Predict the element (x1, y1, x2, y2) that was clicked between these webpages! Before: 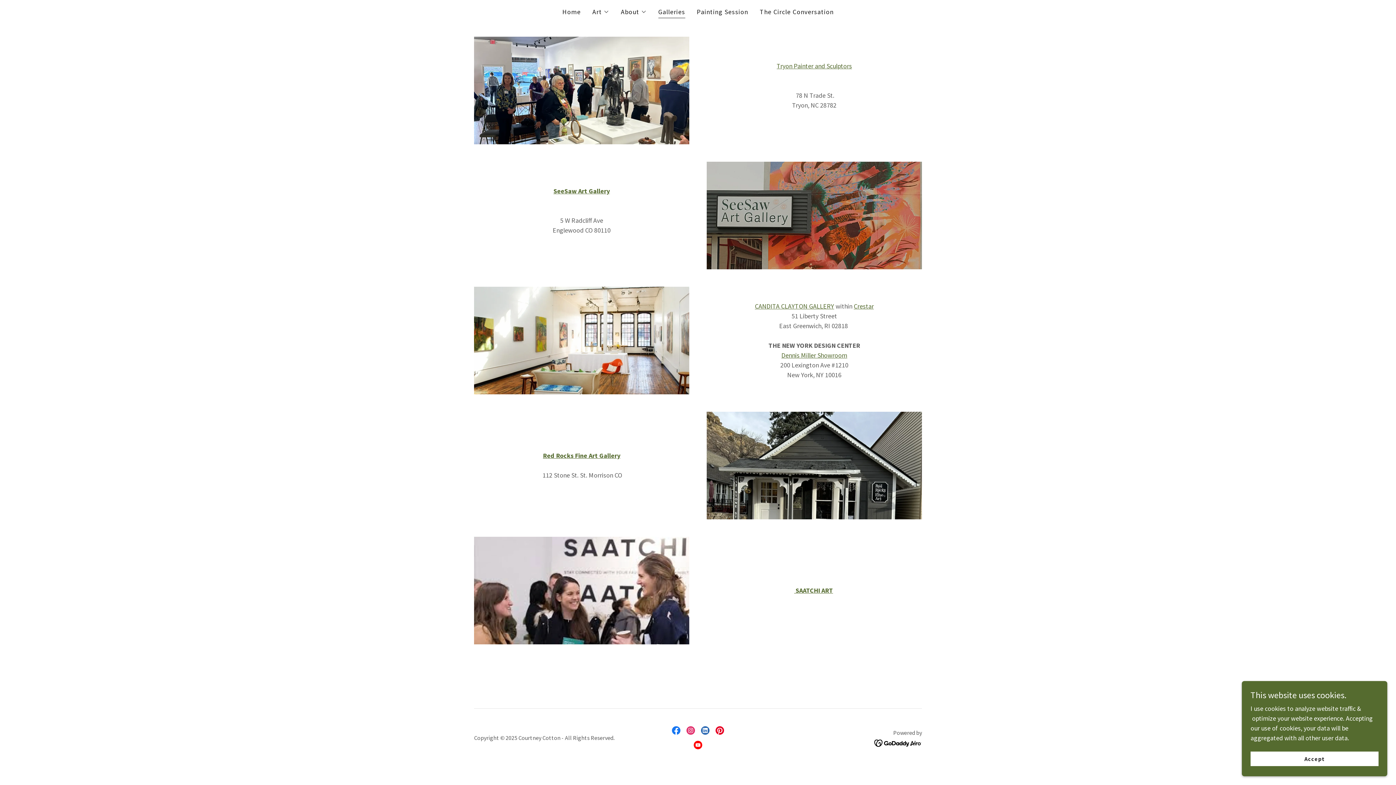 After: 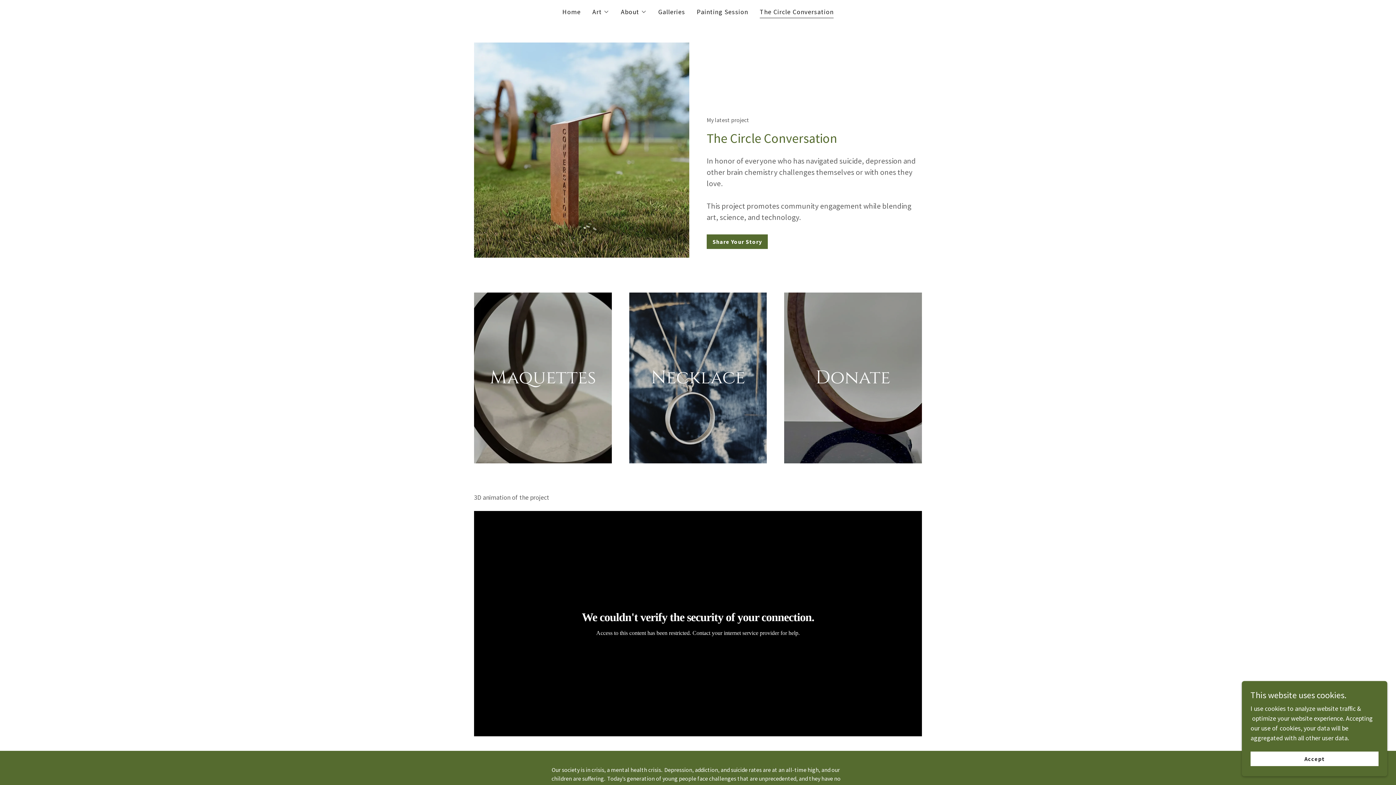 Action: bbox: (757, 5, 836, 18) label: The Circle Conversation